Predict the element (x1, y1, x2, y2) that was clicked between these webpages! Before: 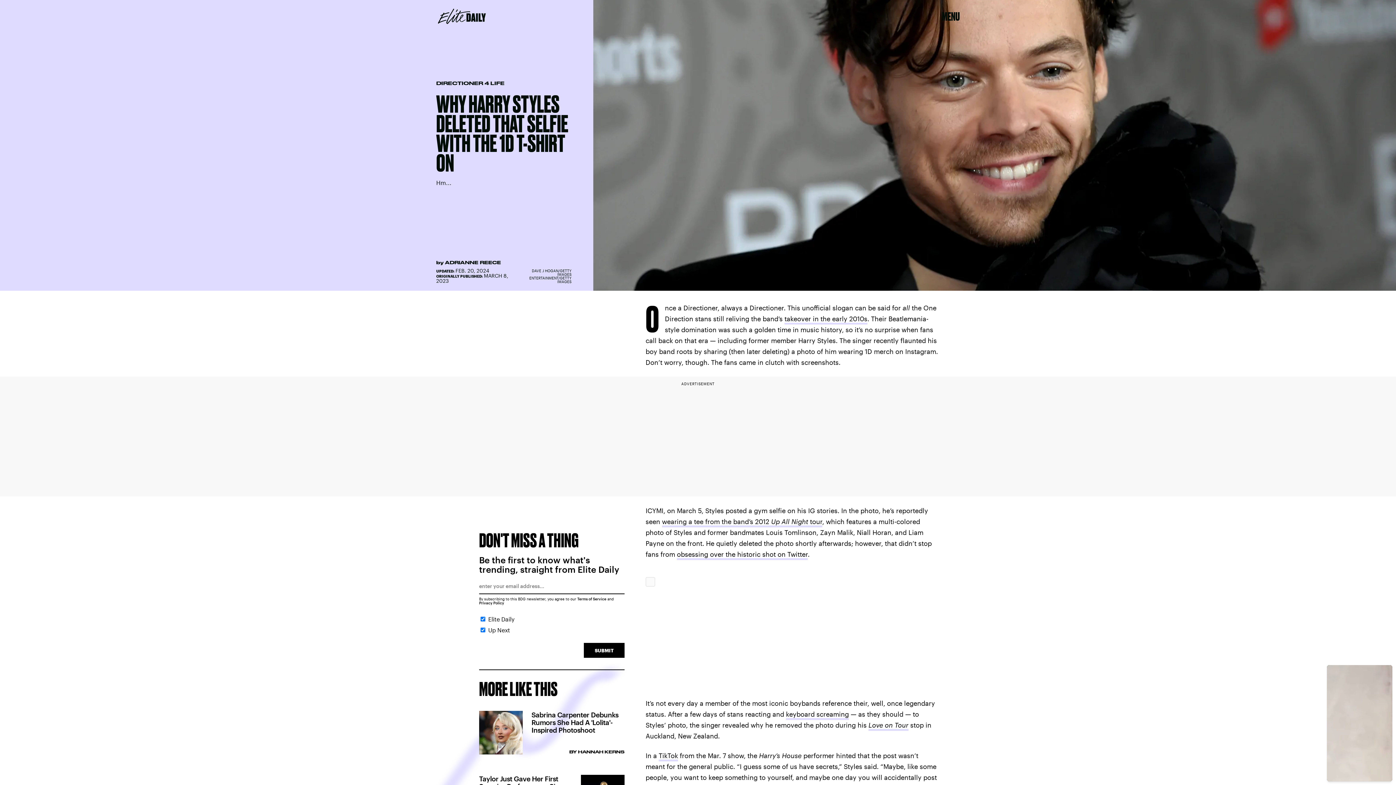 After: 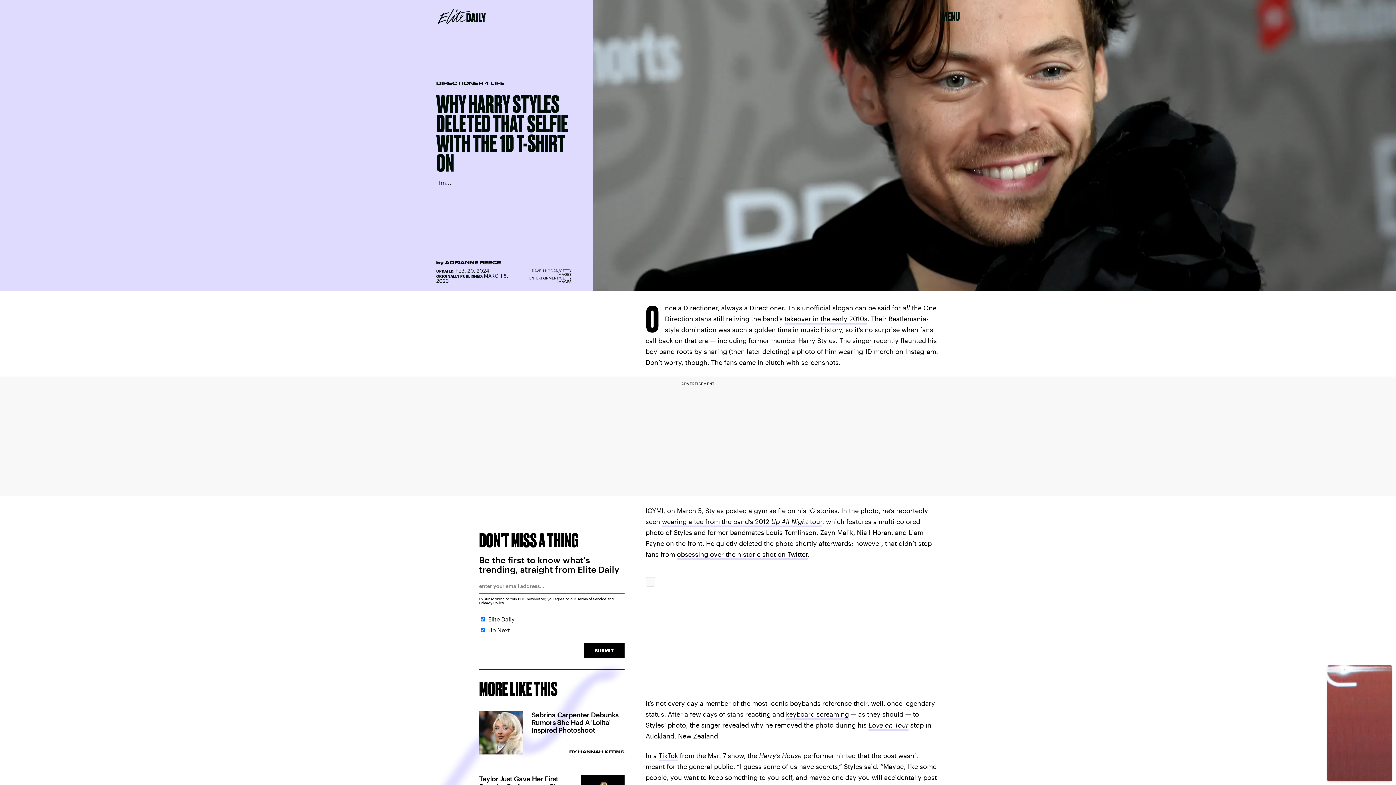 Action: bbox: (786, 710, 849, 720) label: keyboard screaming